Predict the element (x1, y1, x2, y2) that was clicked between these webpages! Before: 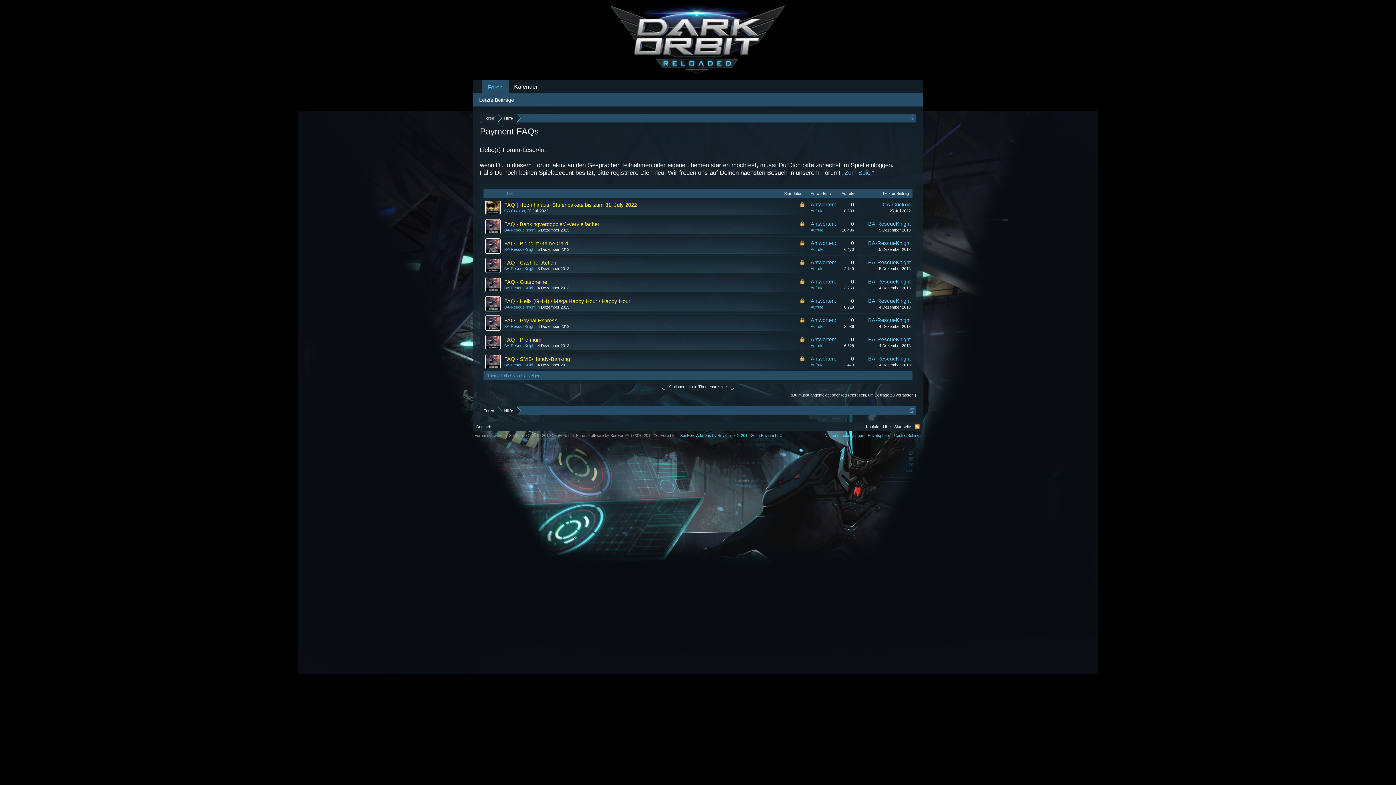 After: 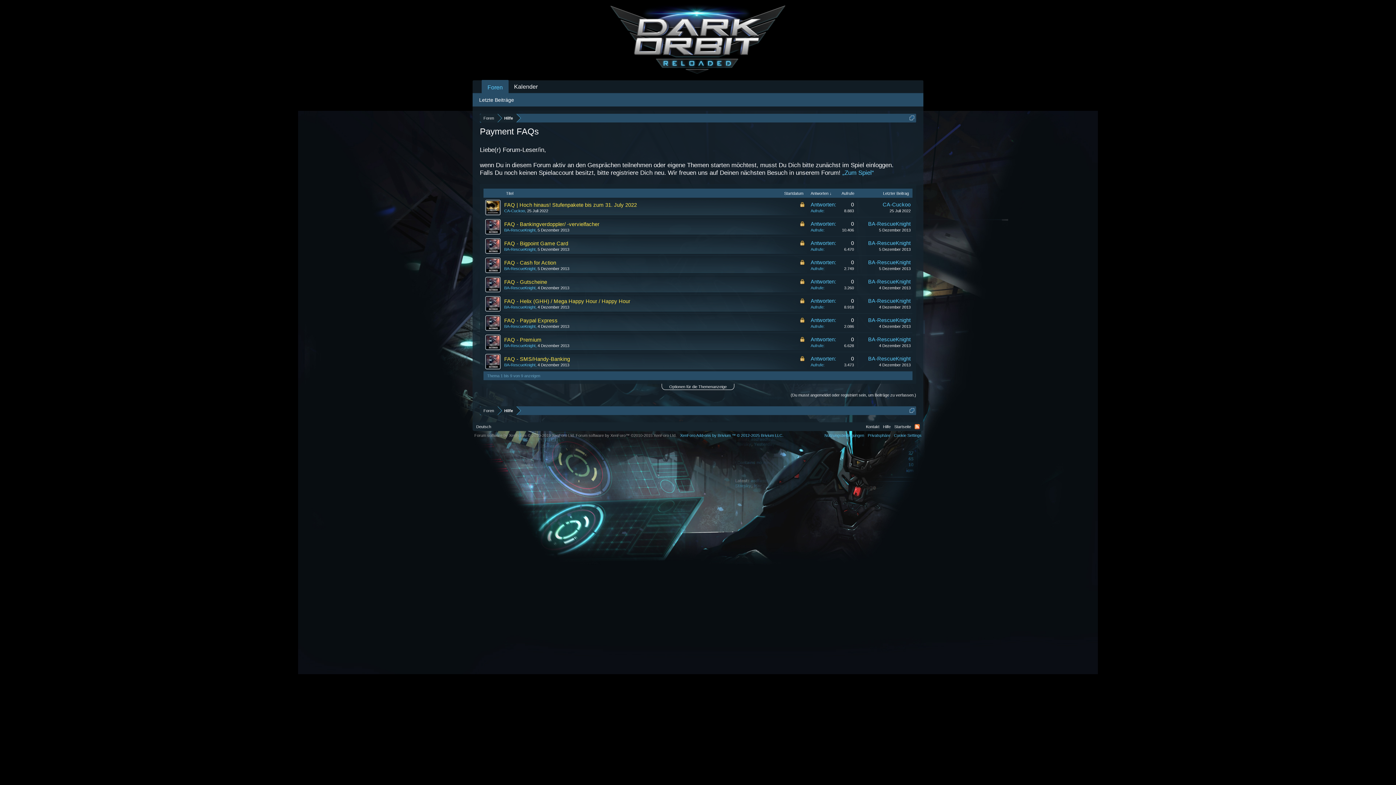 Action: label: 4 Dezember 2013 bbox: (537, 324, 569, 328)